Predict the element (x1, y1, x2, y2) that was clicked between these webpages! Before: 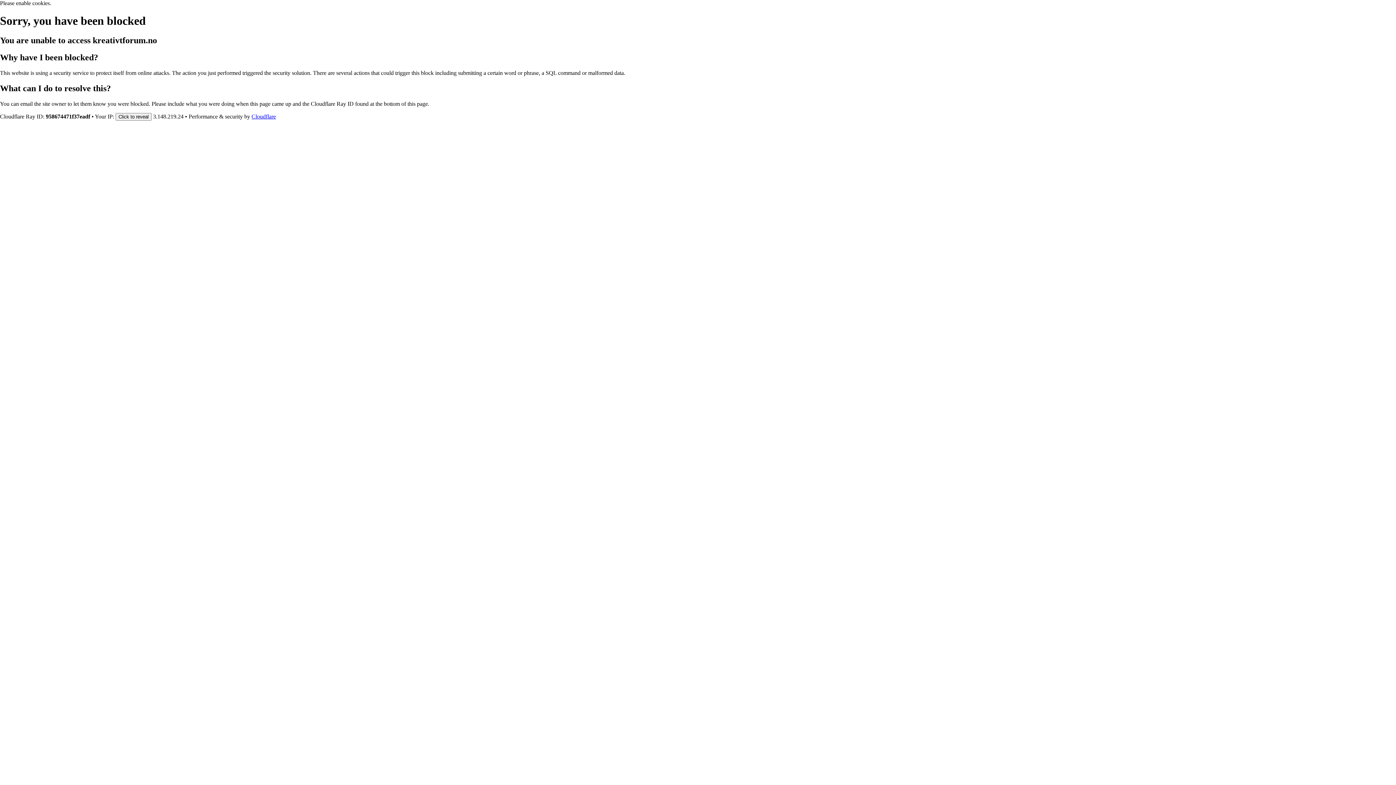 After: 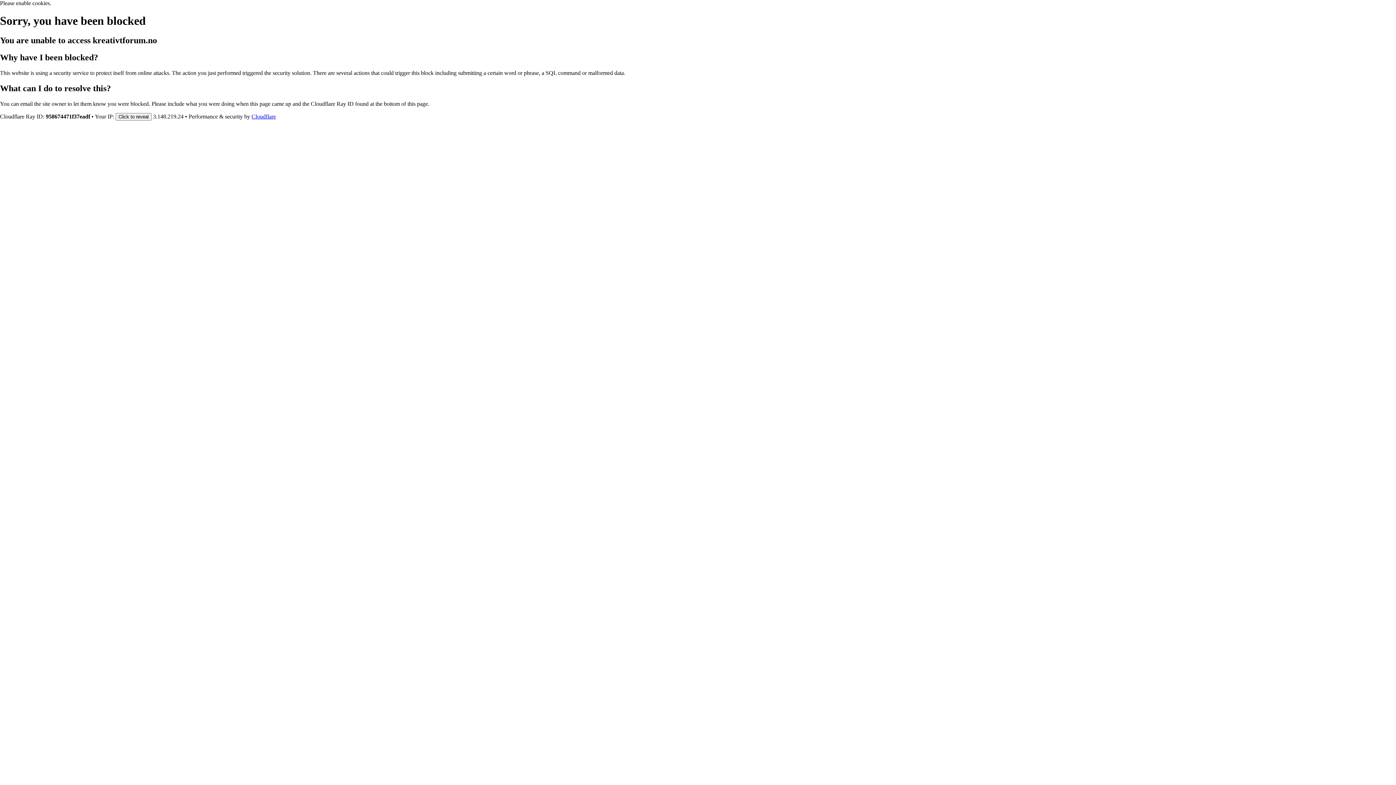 Action: label: Cloudflare bbox: (251, 113, 276, 119)